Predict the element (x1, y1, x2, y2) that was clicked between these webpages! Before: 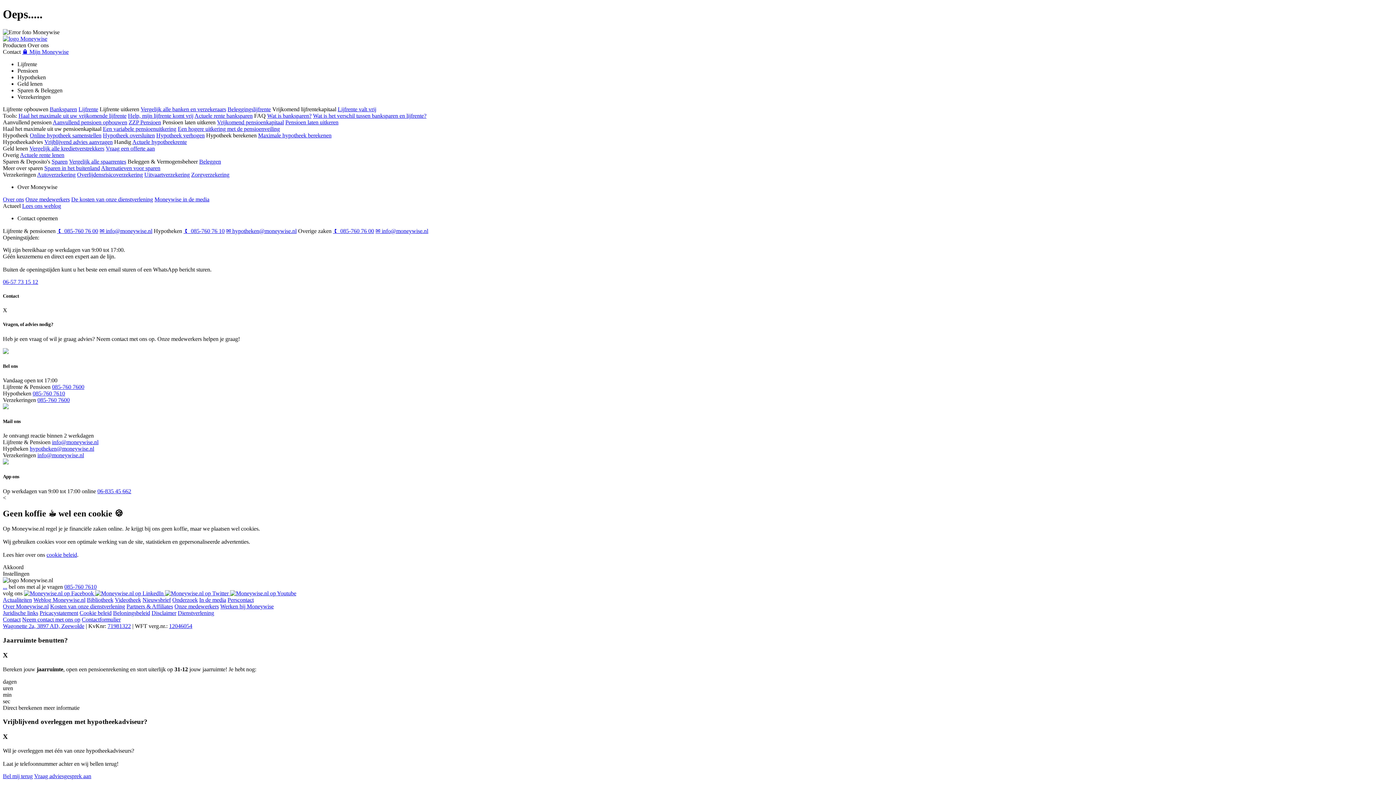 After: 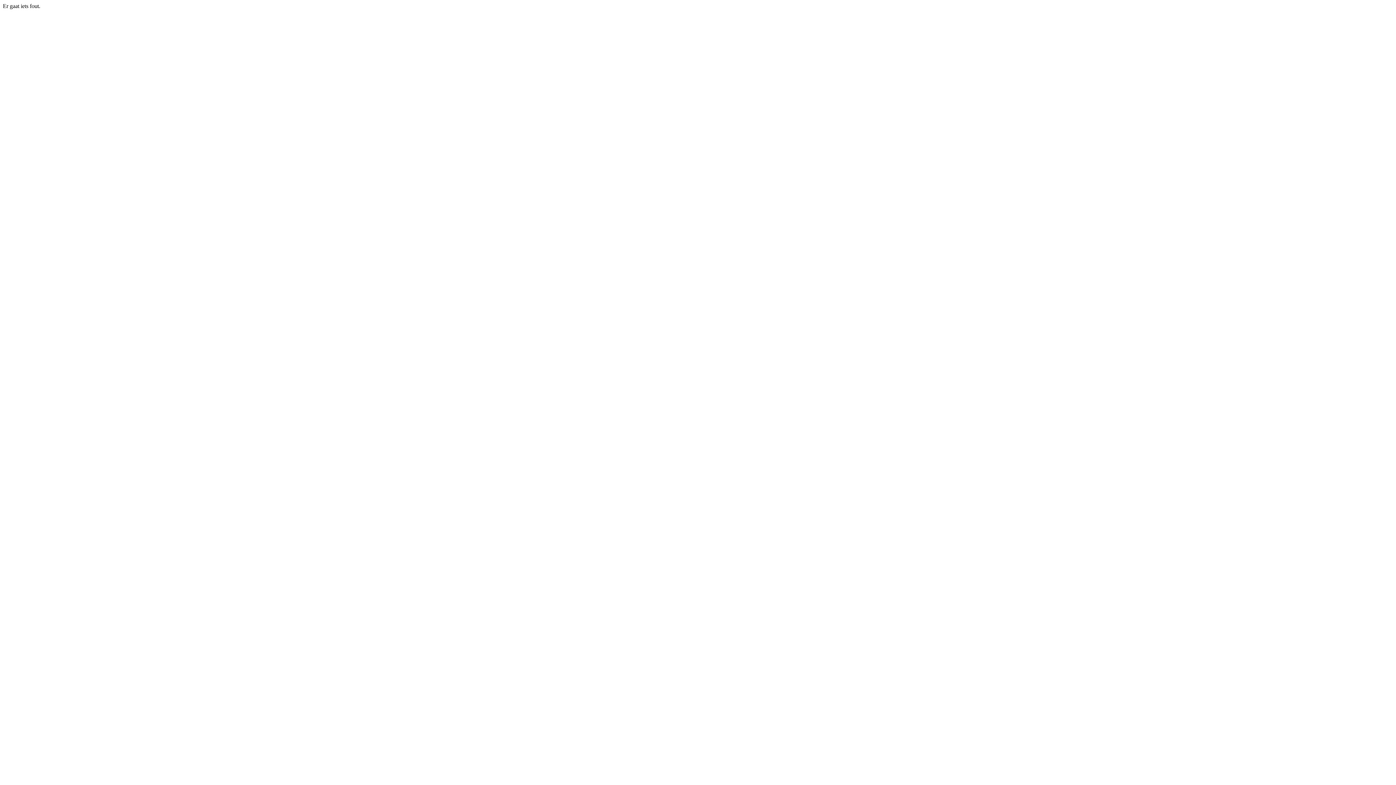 Action: bbox: (128, 119, 161, 125) label: ZZP Pensioen